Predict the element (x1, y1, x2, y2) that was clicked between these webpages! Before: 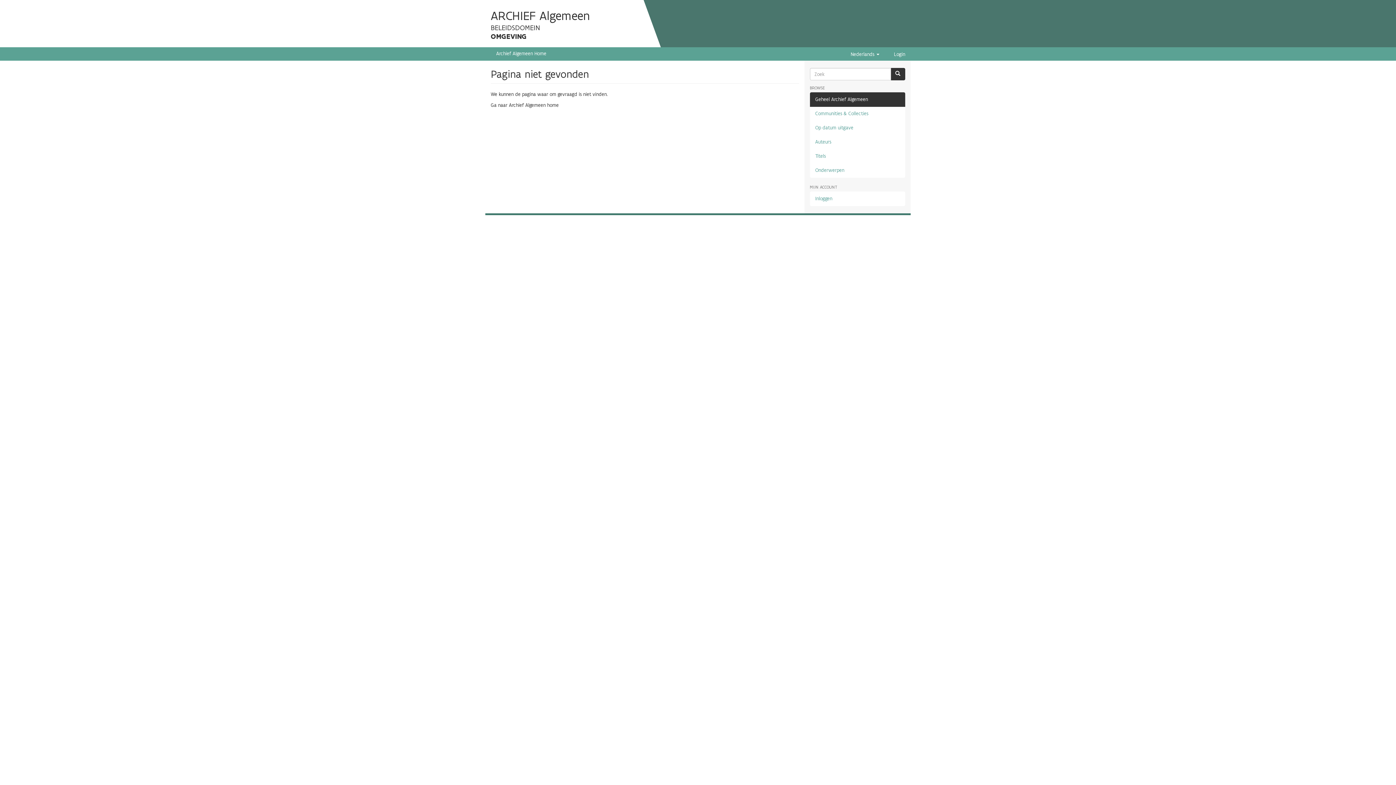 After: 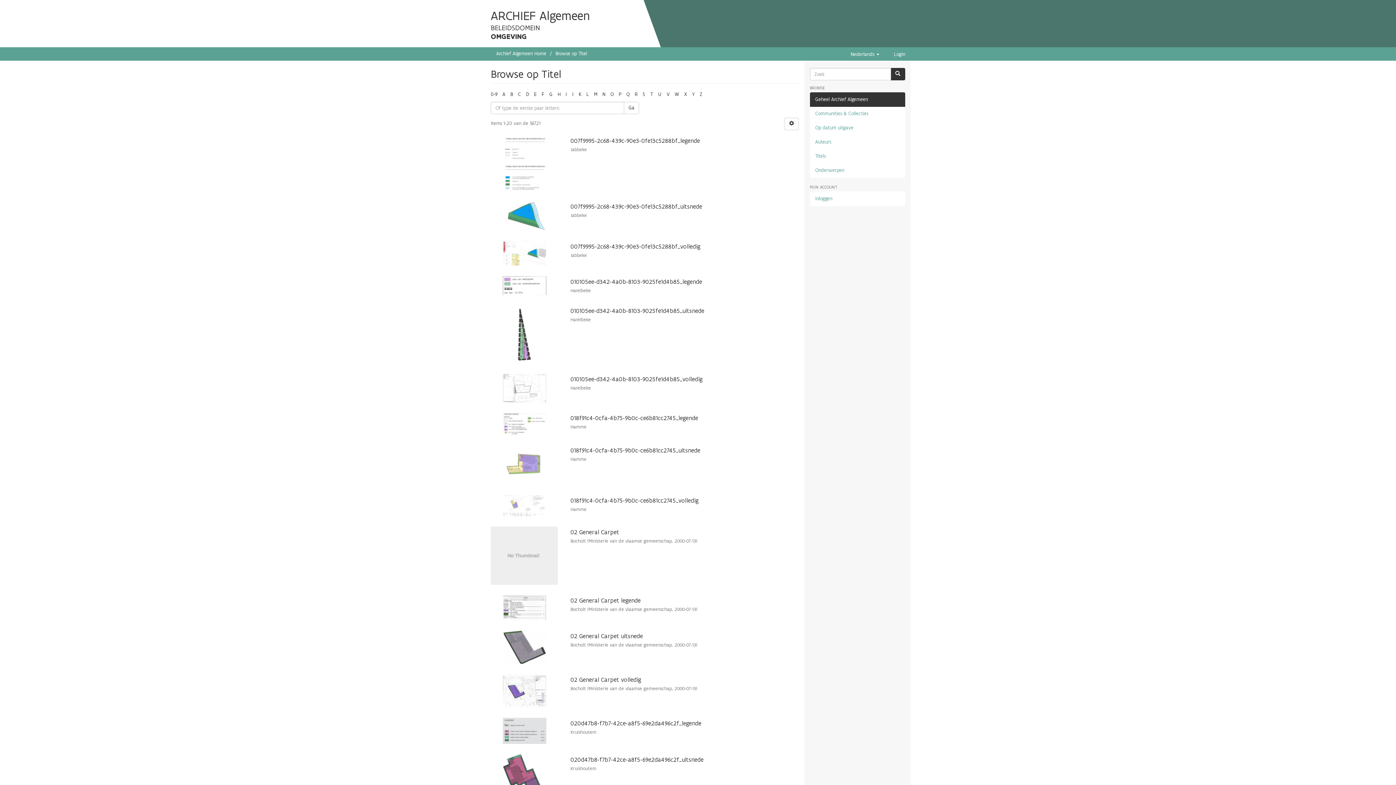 Action: bbox: (810, 149, 905, 163) label: Titels